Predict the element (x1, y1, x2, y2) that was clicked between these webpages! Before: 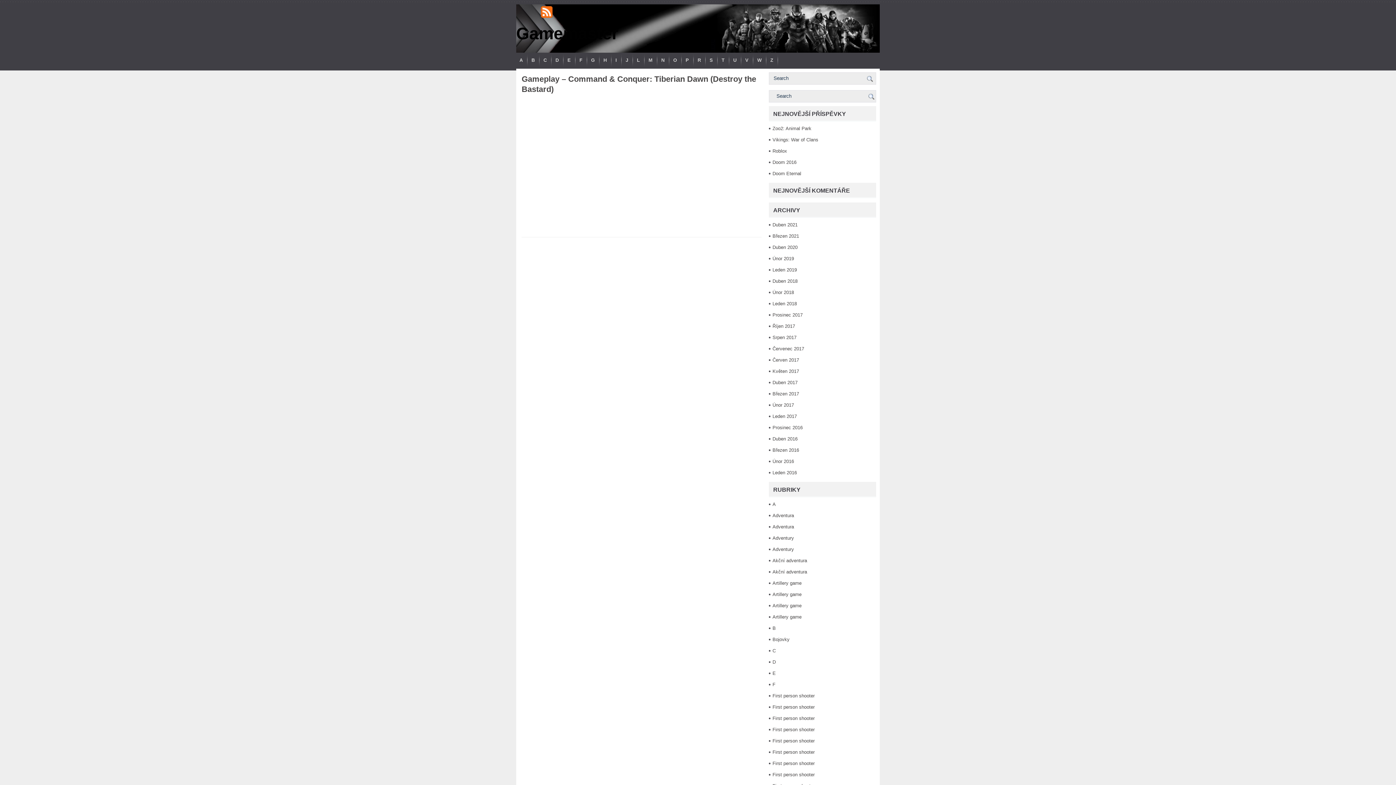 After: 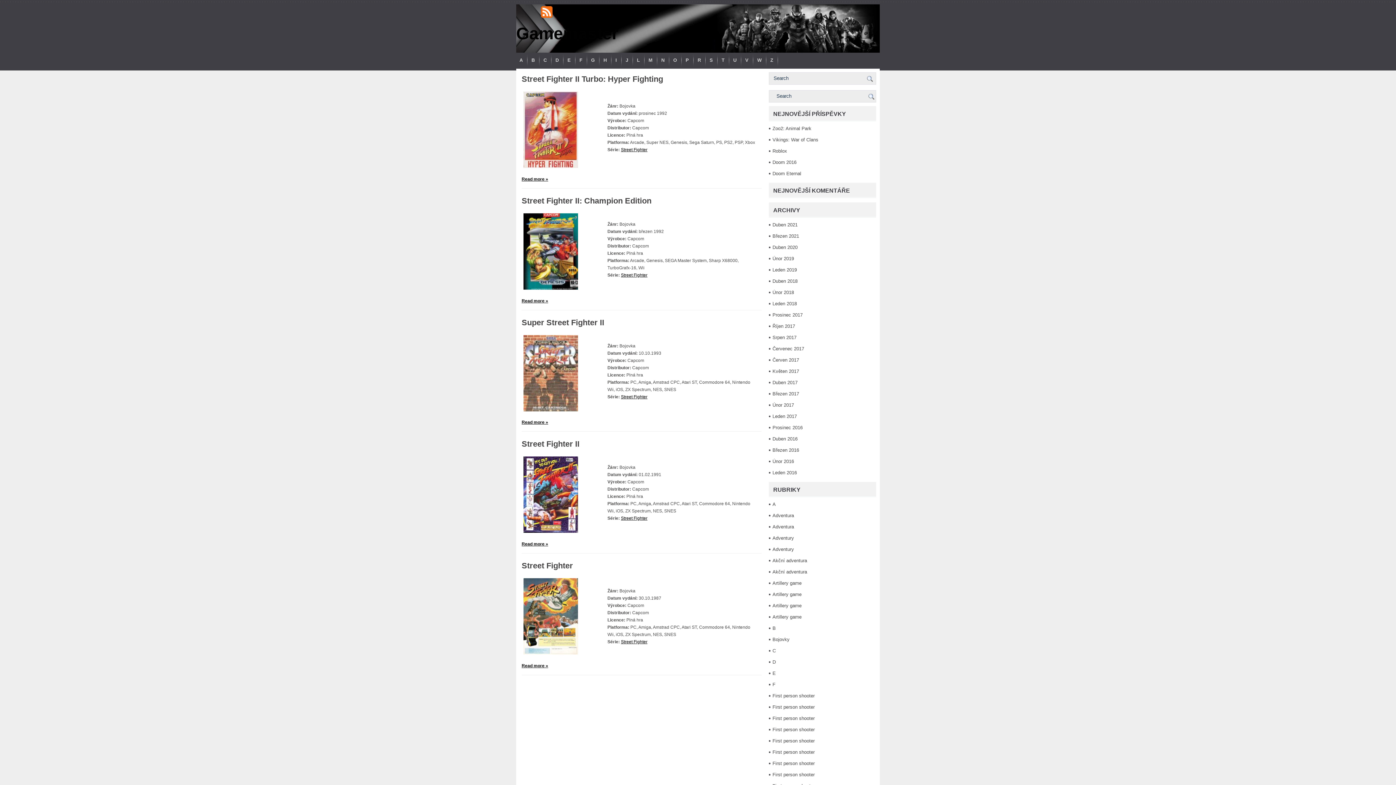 Action: bbox: (772, 637, 789, 642) label: Bojovky